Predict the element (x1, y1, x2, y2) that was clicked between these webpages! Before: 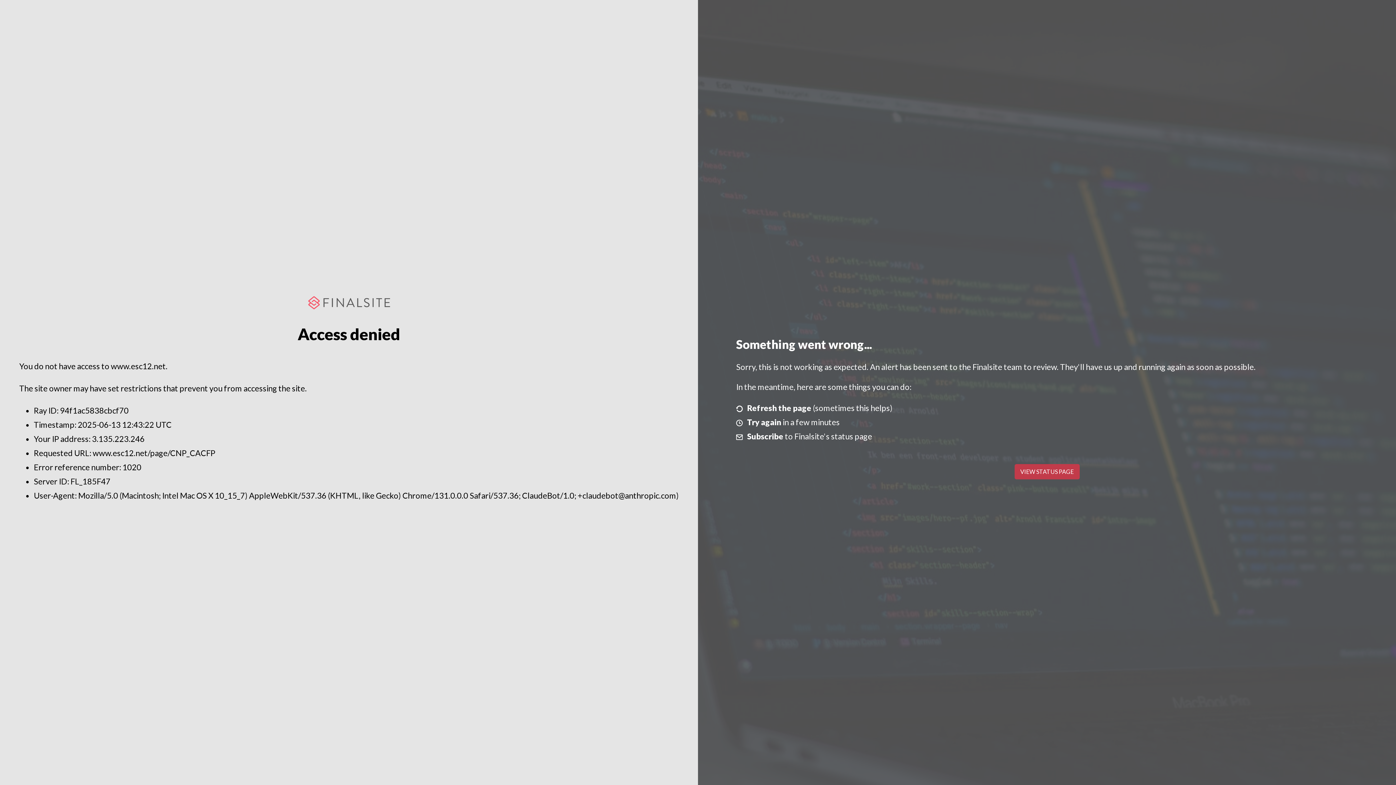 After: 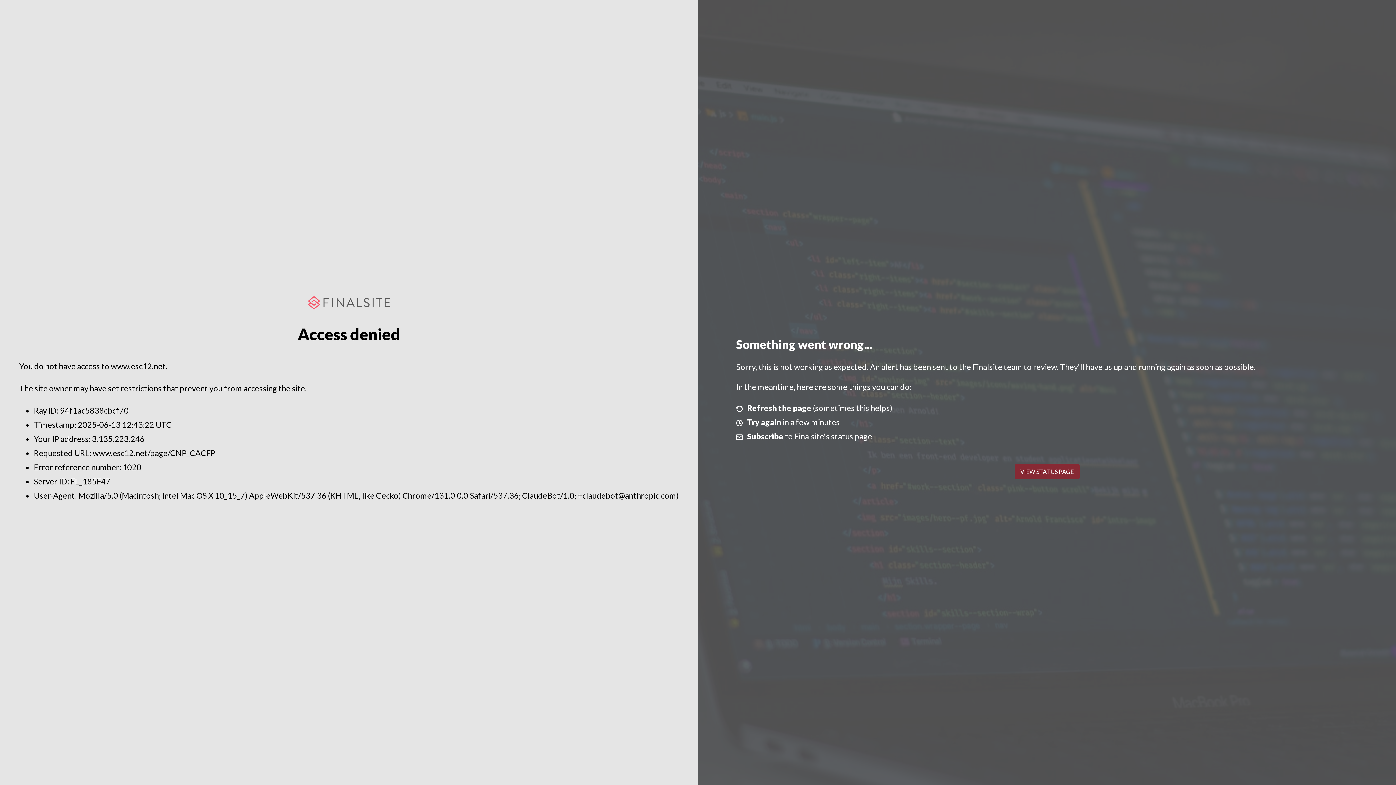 Action: bbox: (1014, 464, 1079, 479) label: VIEW STATUS PAGE